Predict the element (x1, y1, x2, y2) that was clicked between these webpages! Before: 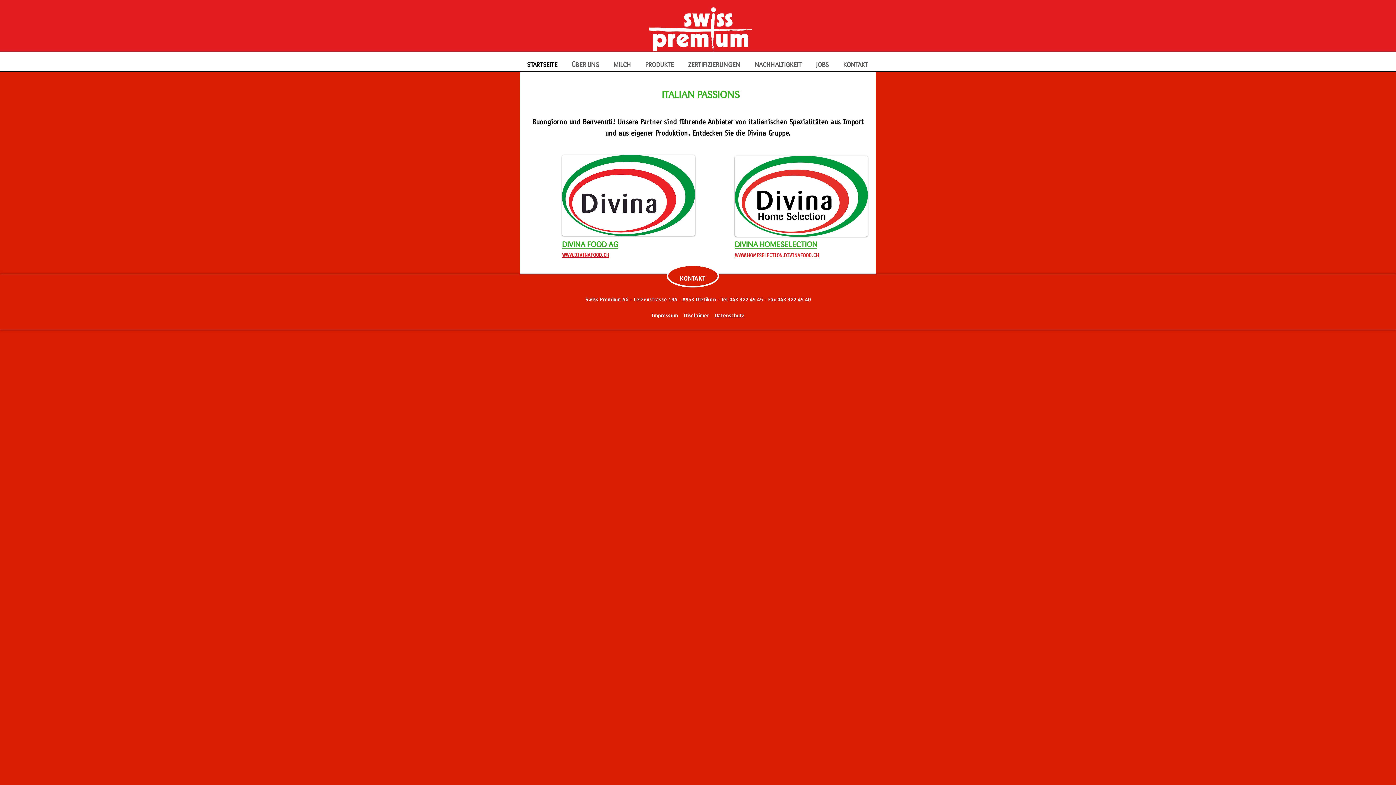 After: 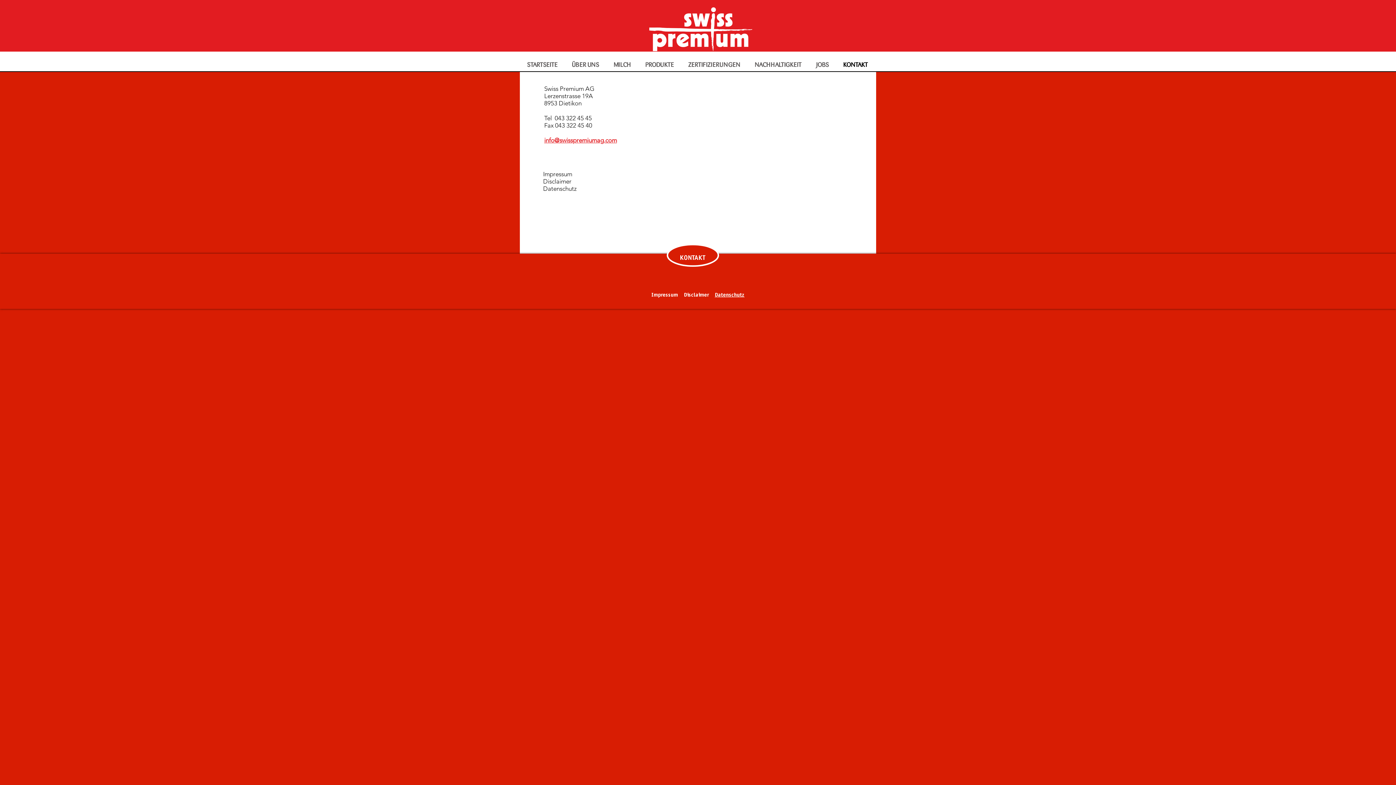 Action: label: KONTAKT bbox: (836, 58, 875, 69)